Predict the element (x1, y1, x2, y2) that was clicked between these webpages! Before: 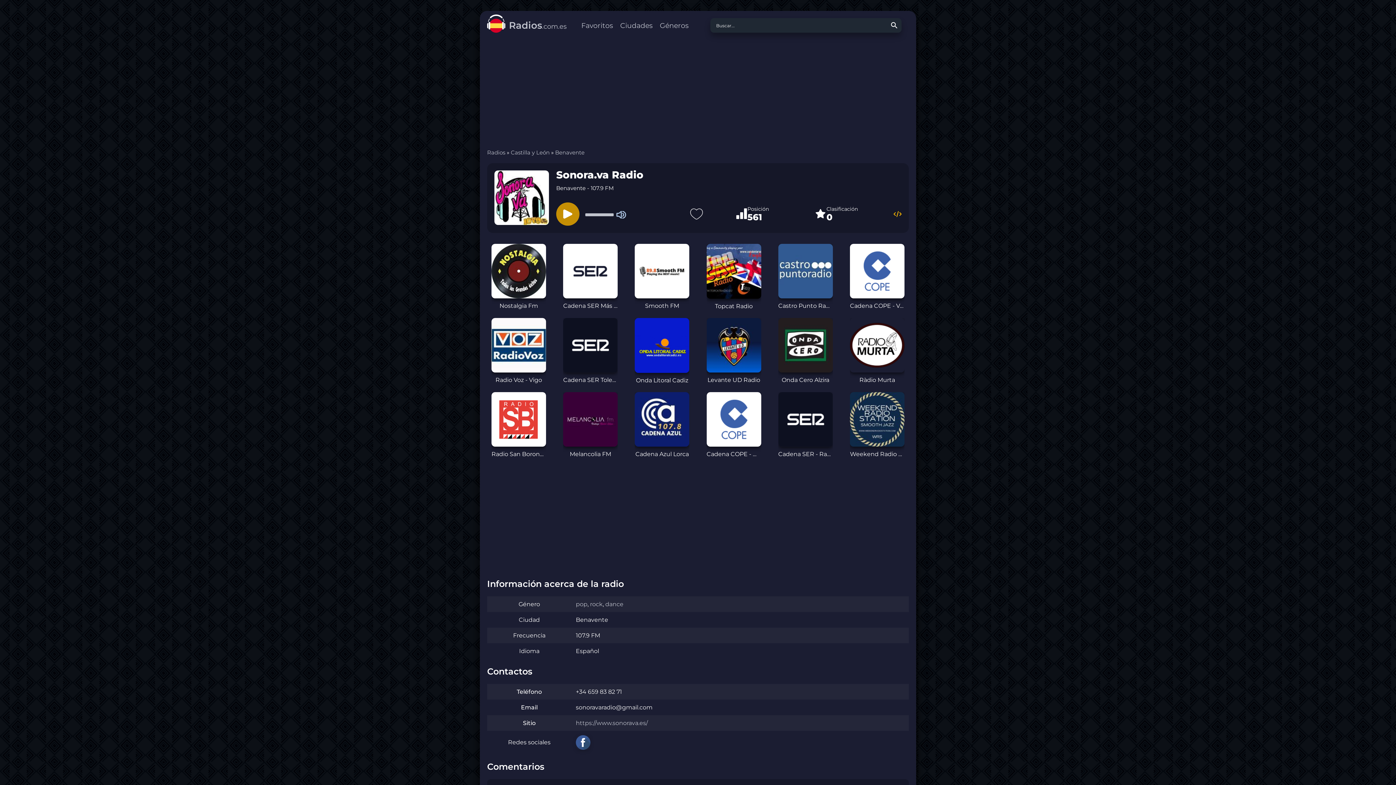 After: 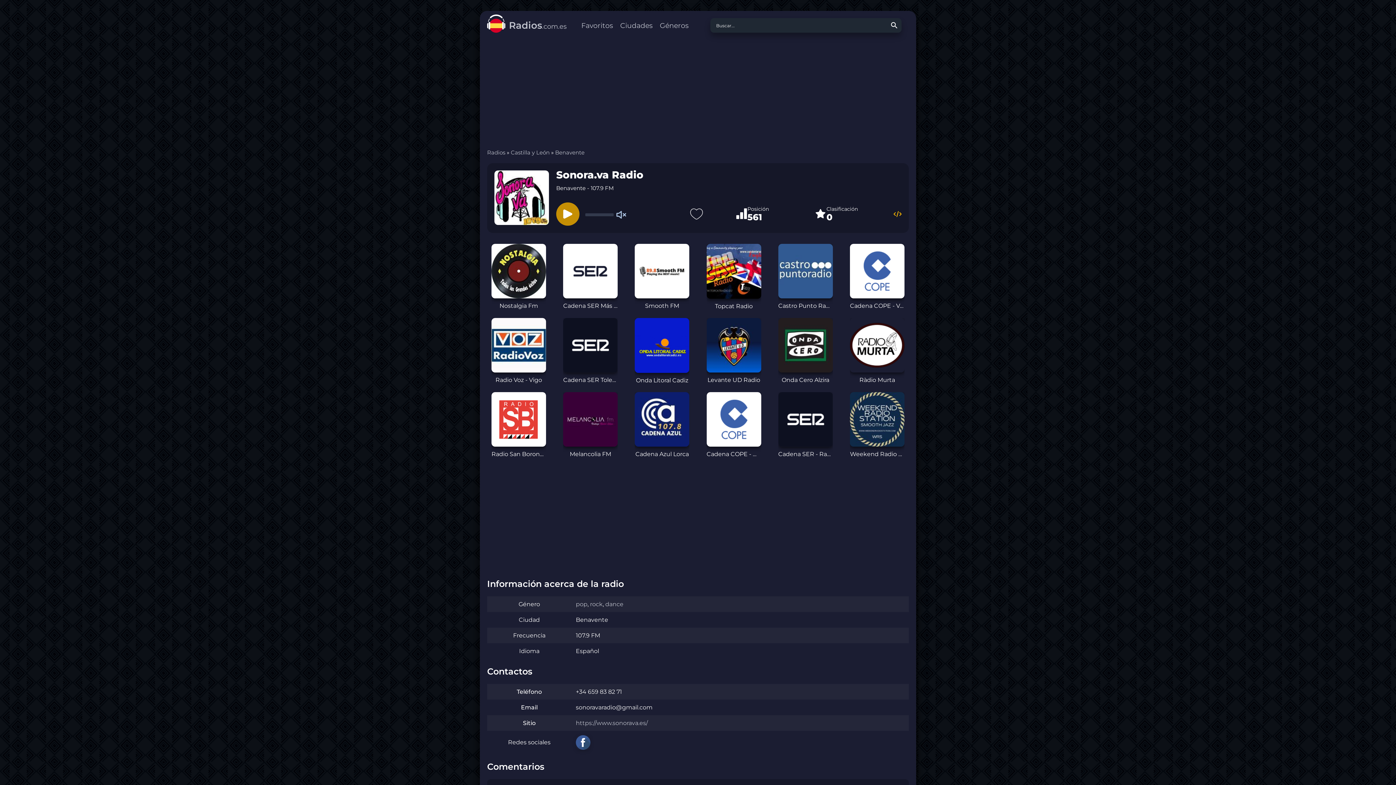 Action: bbox: (615, 208, 627, 220) label: Mute